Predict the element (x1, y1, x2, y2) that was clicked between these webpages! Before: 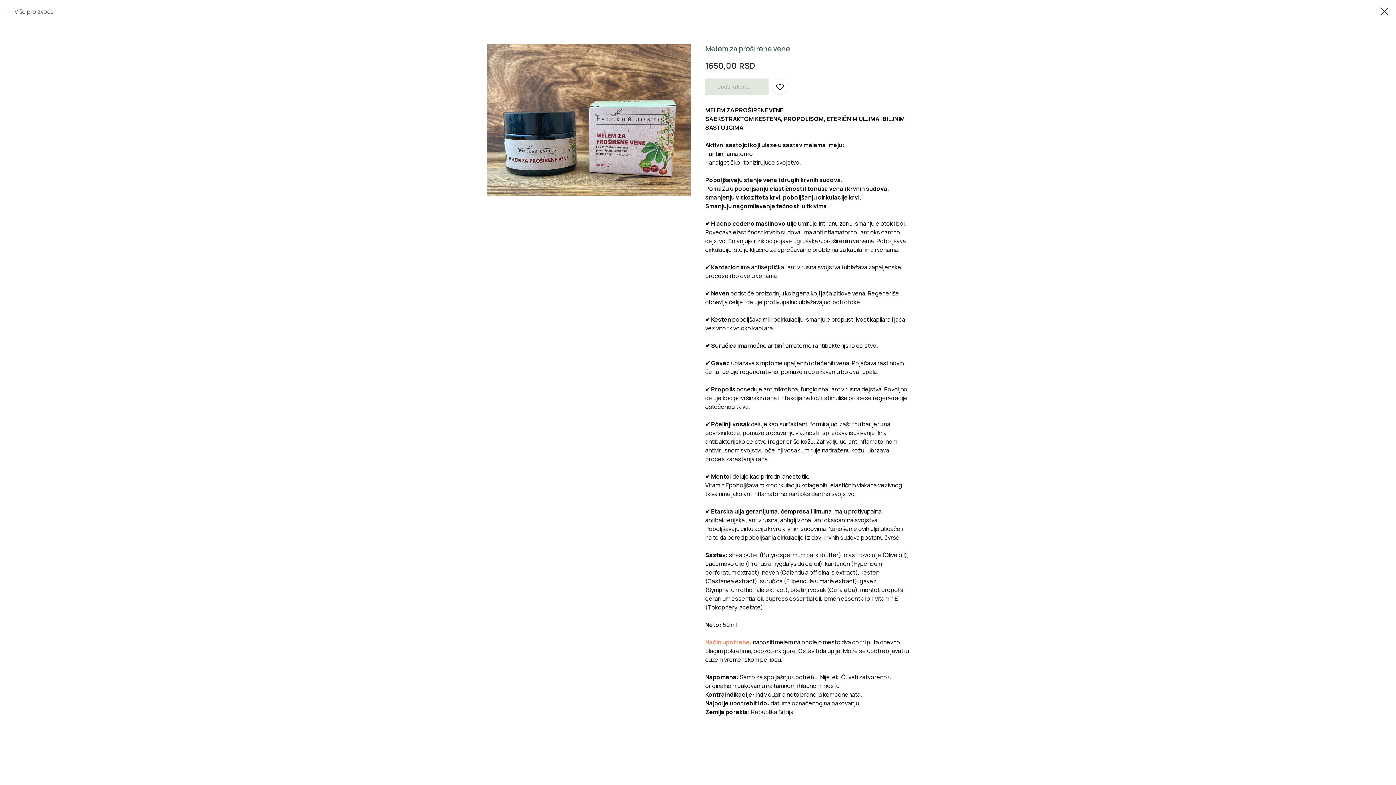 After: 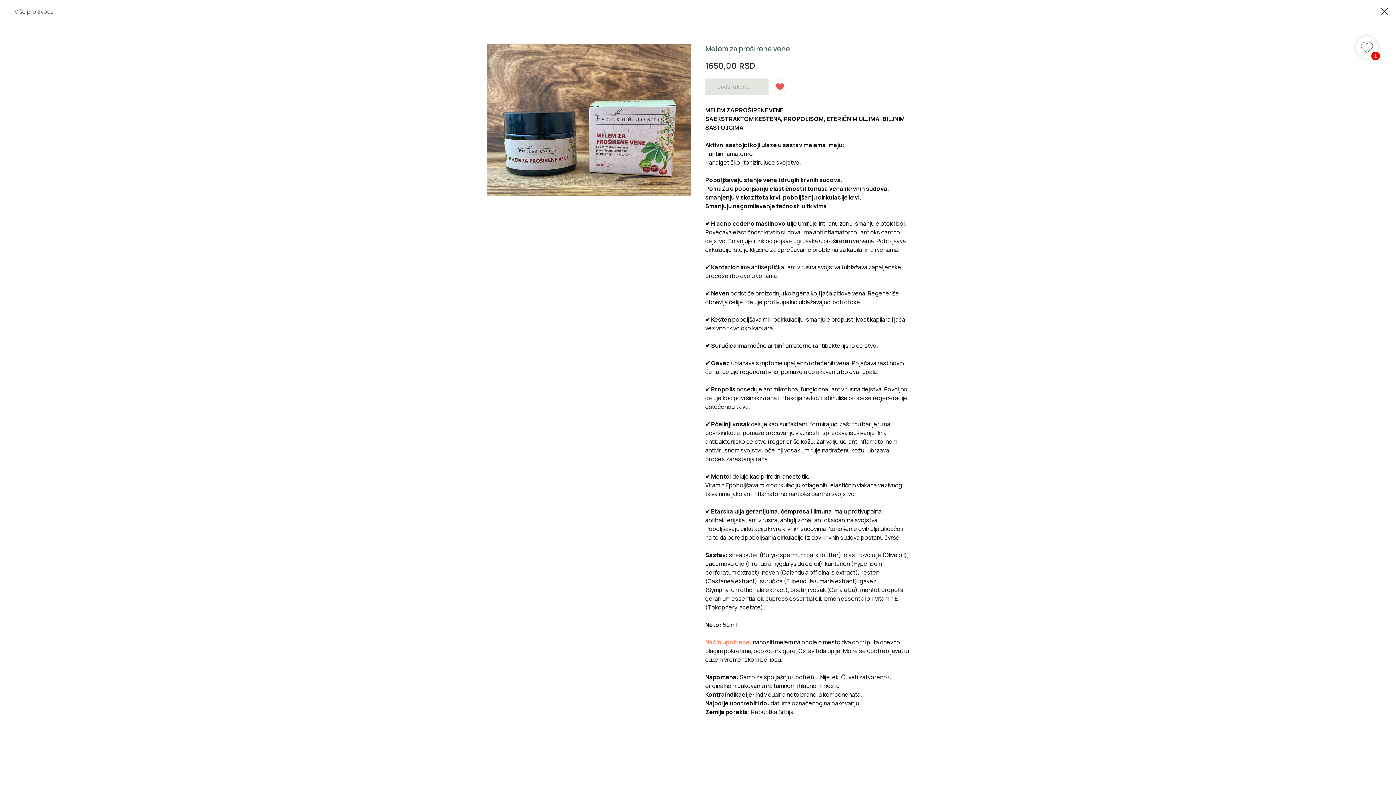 Action: bbox: (772, 78, 788, 94)